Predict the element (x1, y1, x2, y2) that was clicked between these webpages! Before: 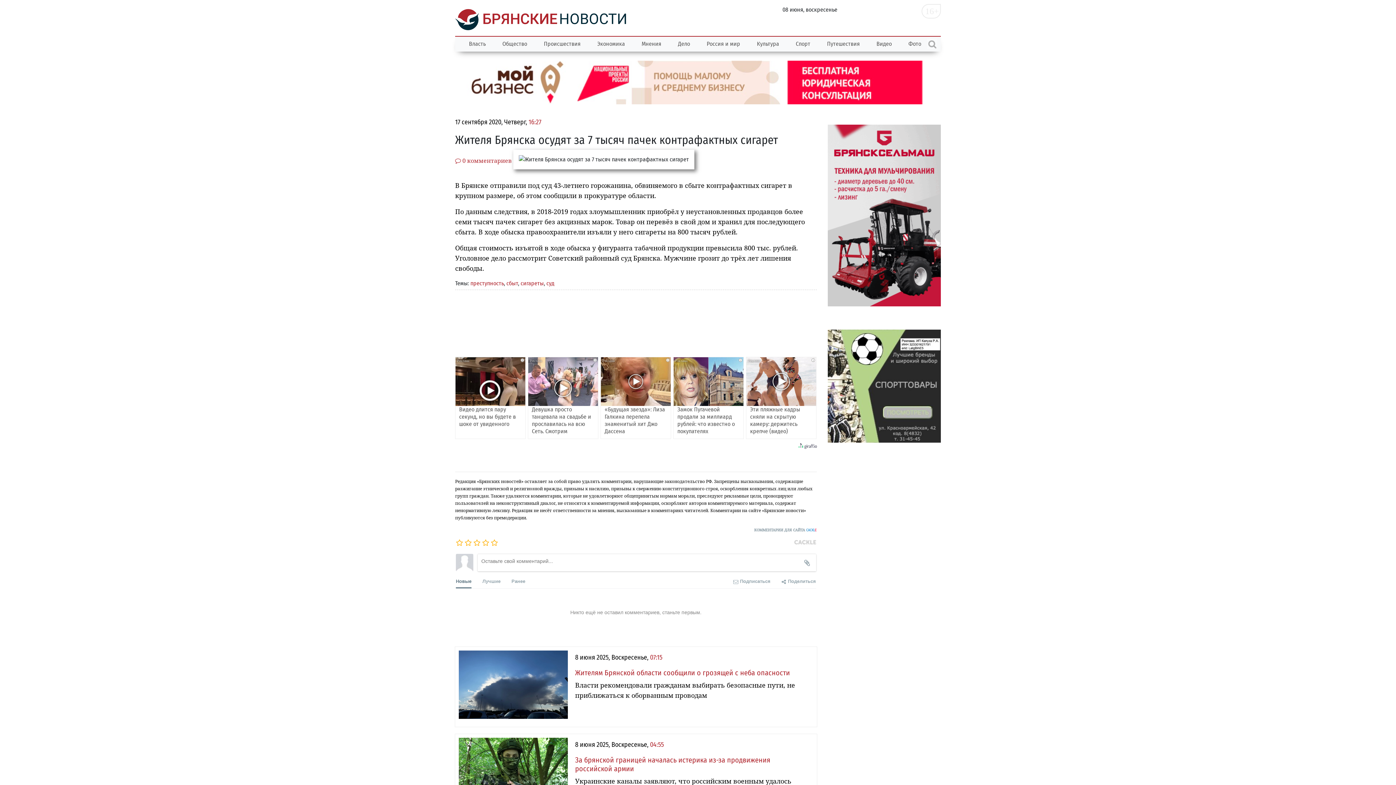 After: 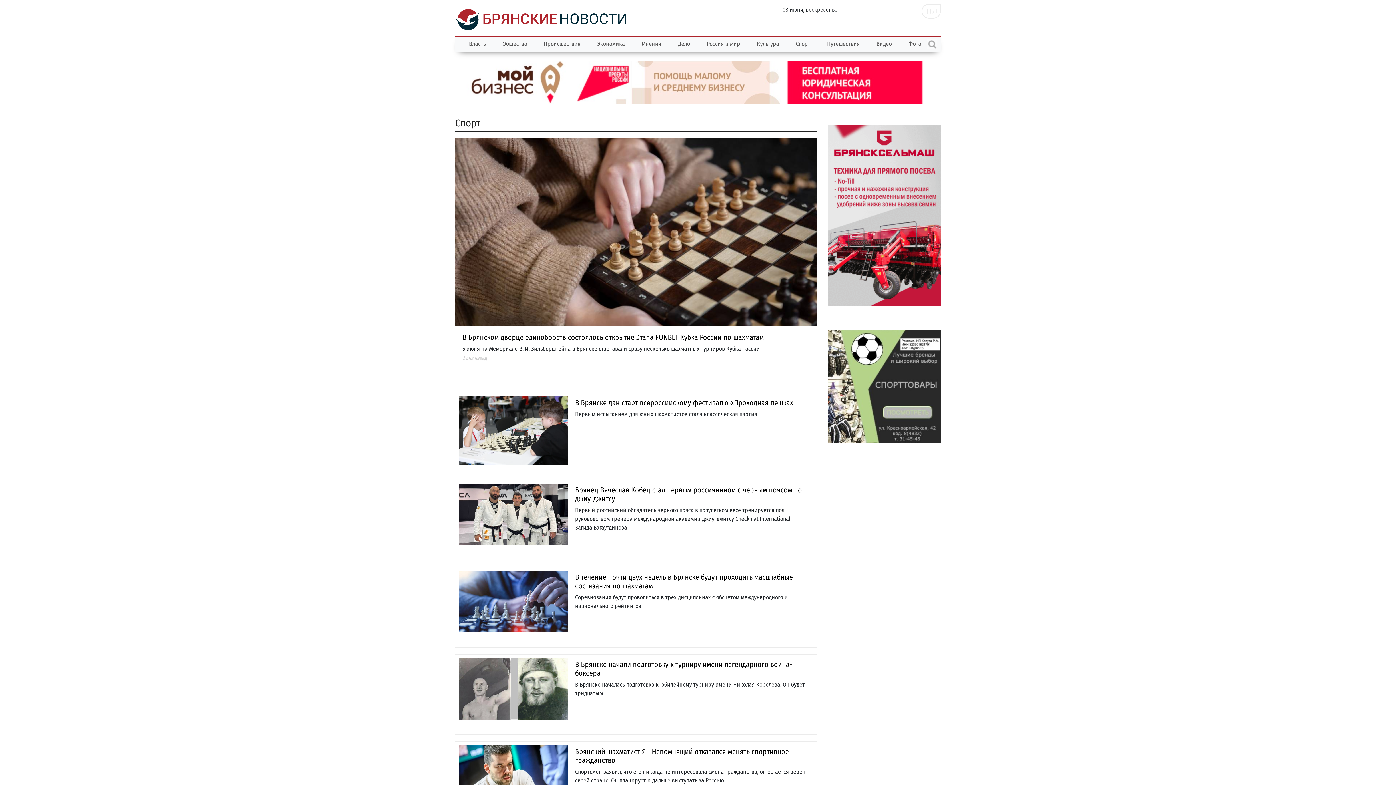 Action: label: Спорт bbox: (787, 36, 818, 51)